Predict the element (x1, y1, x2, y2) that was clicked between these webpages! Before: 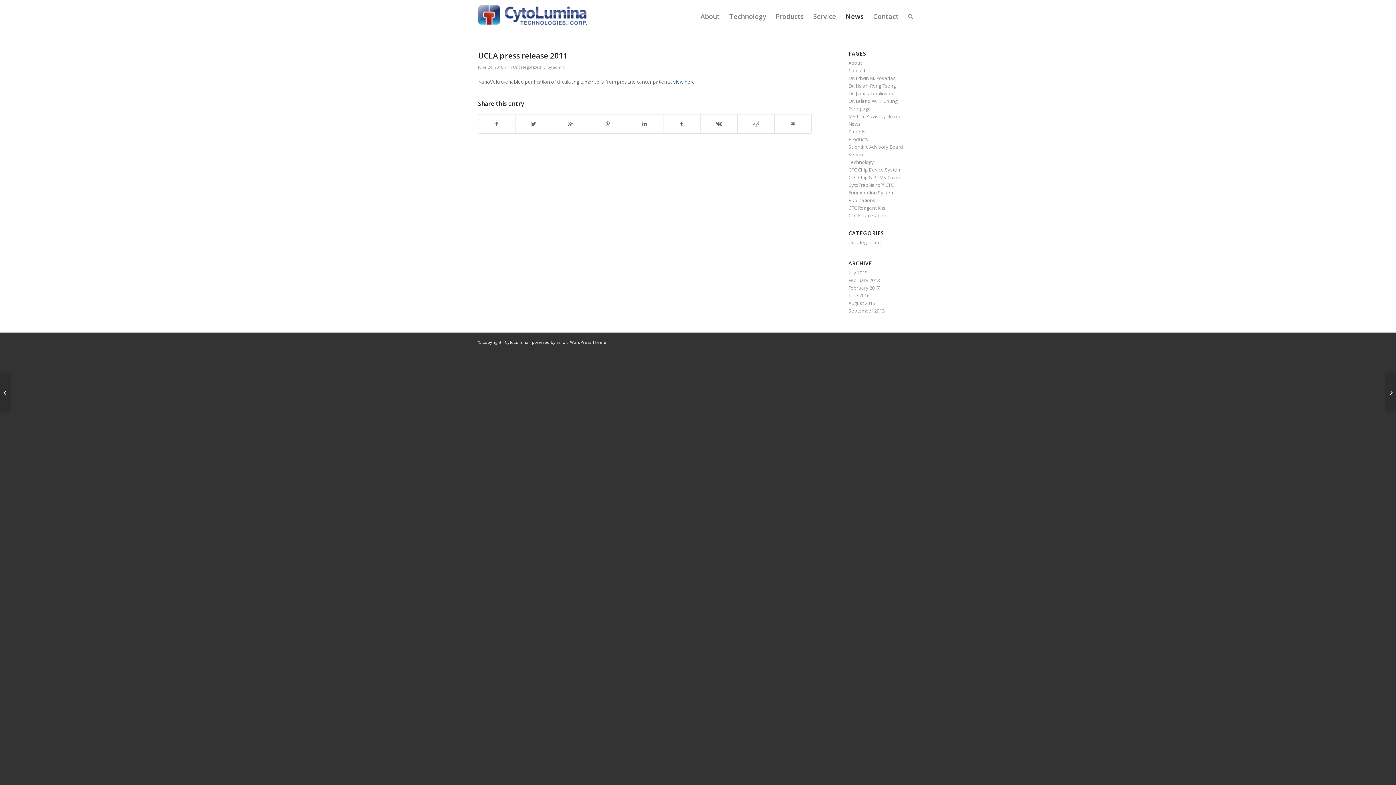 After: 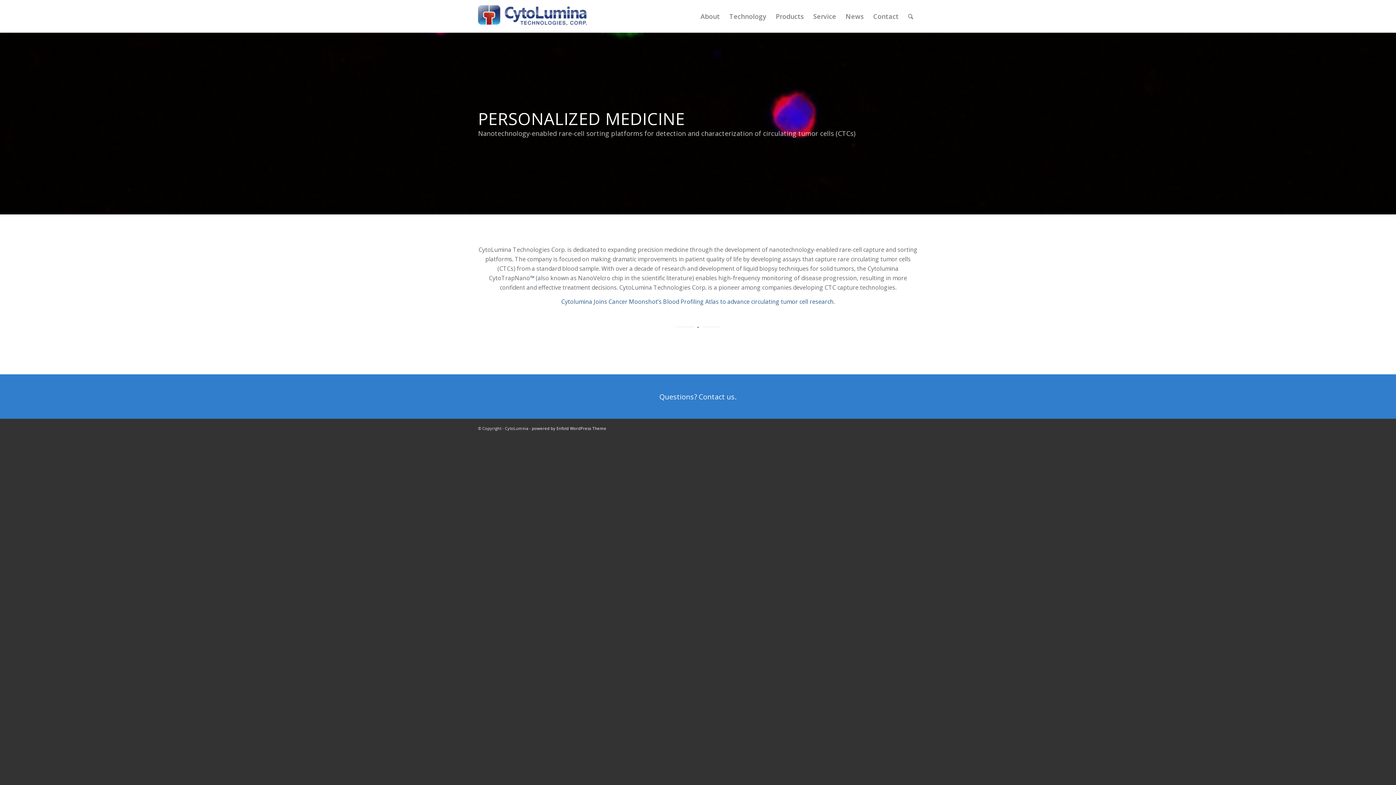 Action: bbox: (478, 0, 587, 32)